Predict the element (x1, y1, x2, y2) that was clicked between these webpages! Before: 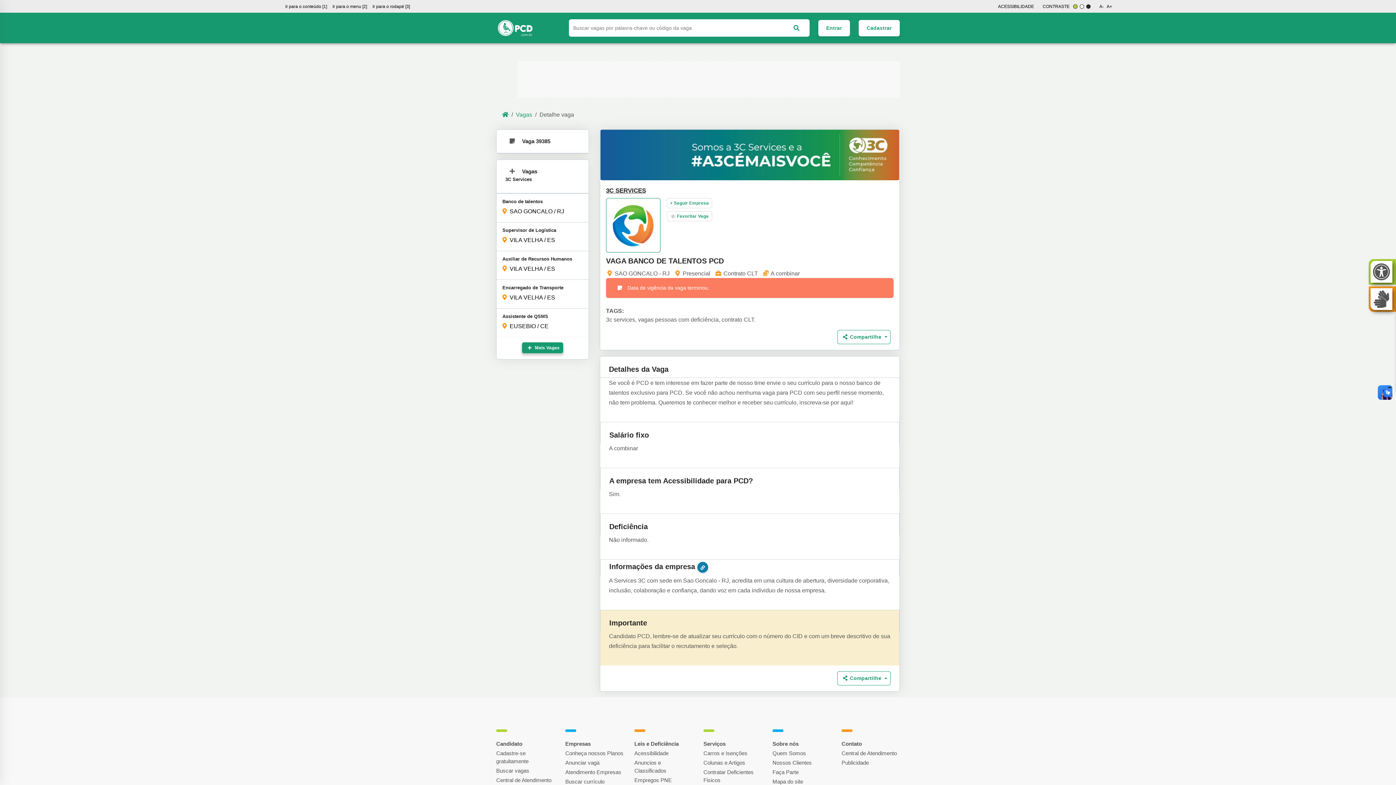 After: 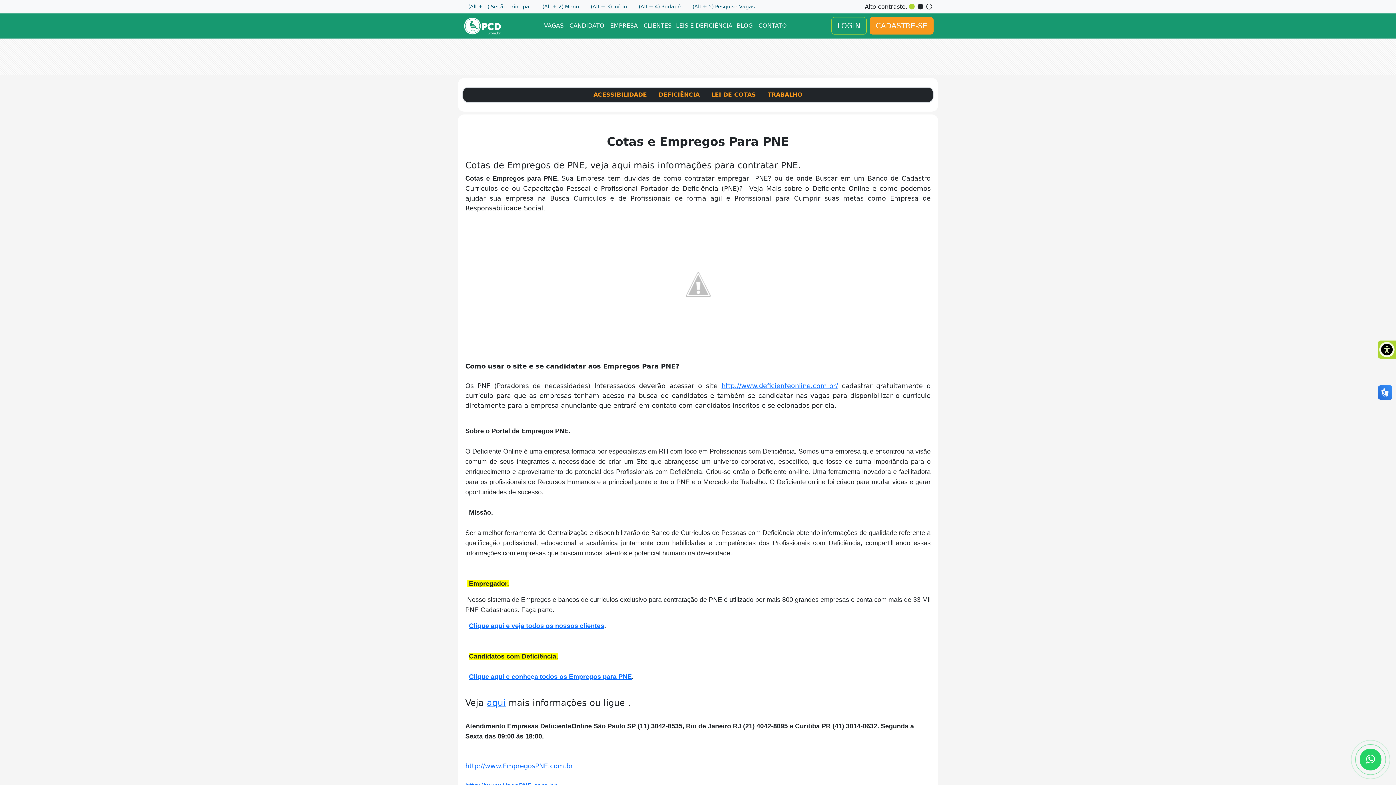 Action: bbox: (634, 776, 672, 785) label: Empregos PNE